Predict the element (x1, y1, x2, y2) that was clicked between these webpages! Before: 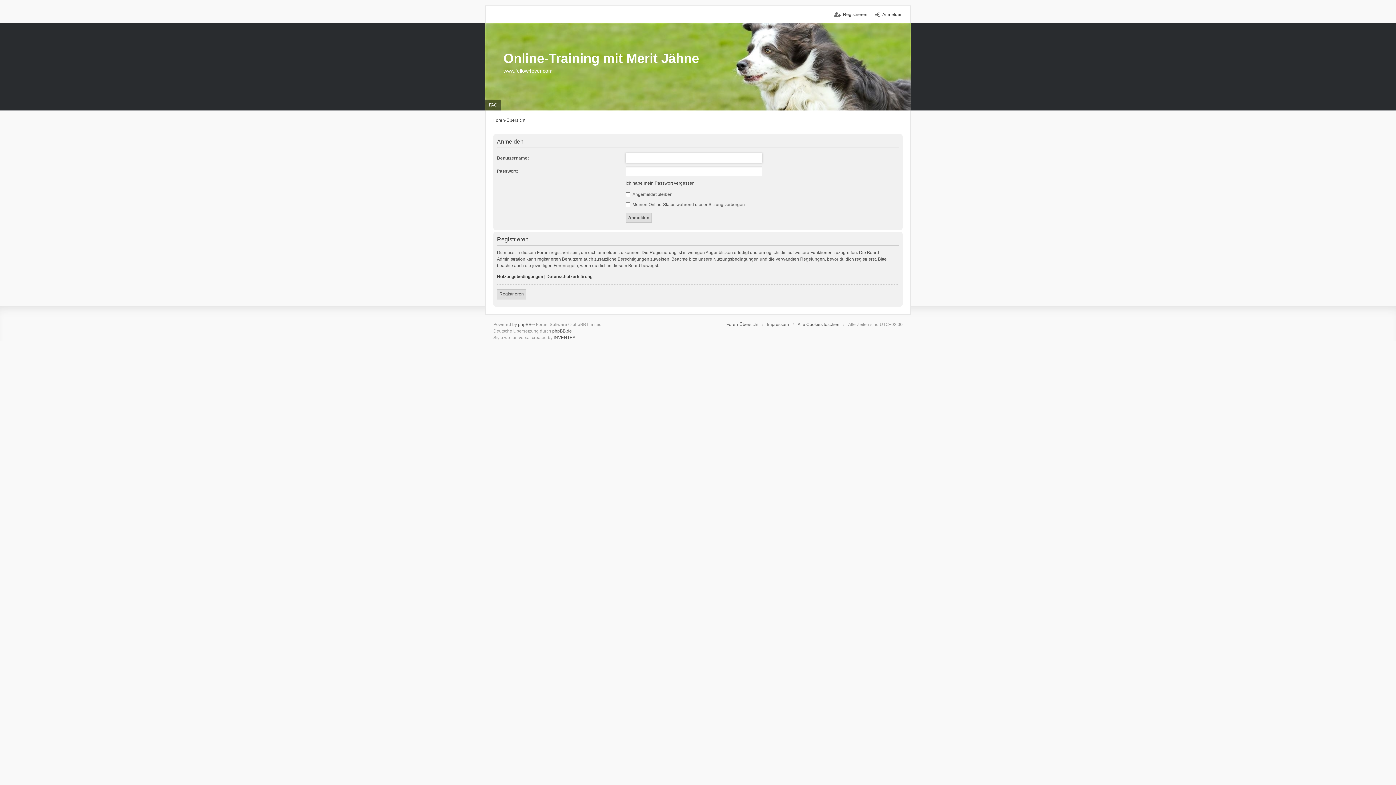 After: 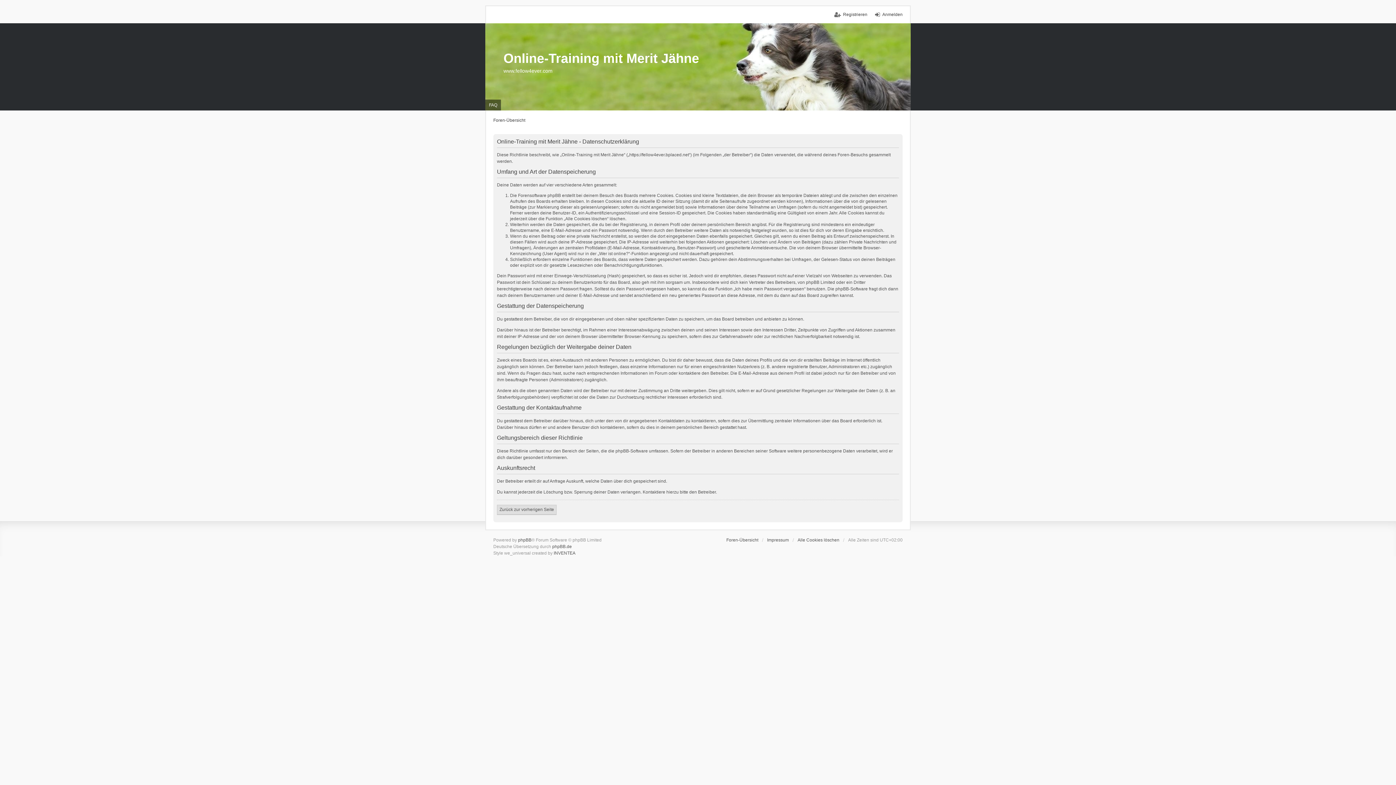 Action: label: Datenschutzerklärung bbox: (546, 274, 592, 279)